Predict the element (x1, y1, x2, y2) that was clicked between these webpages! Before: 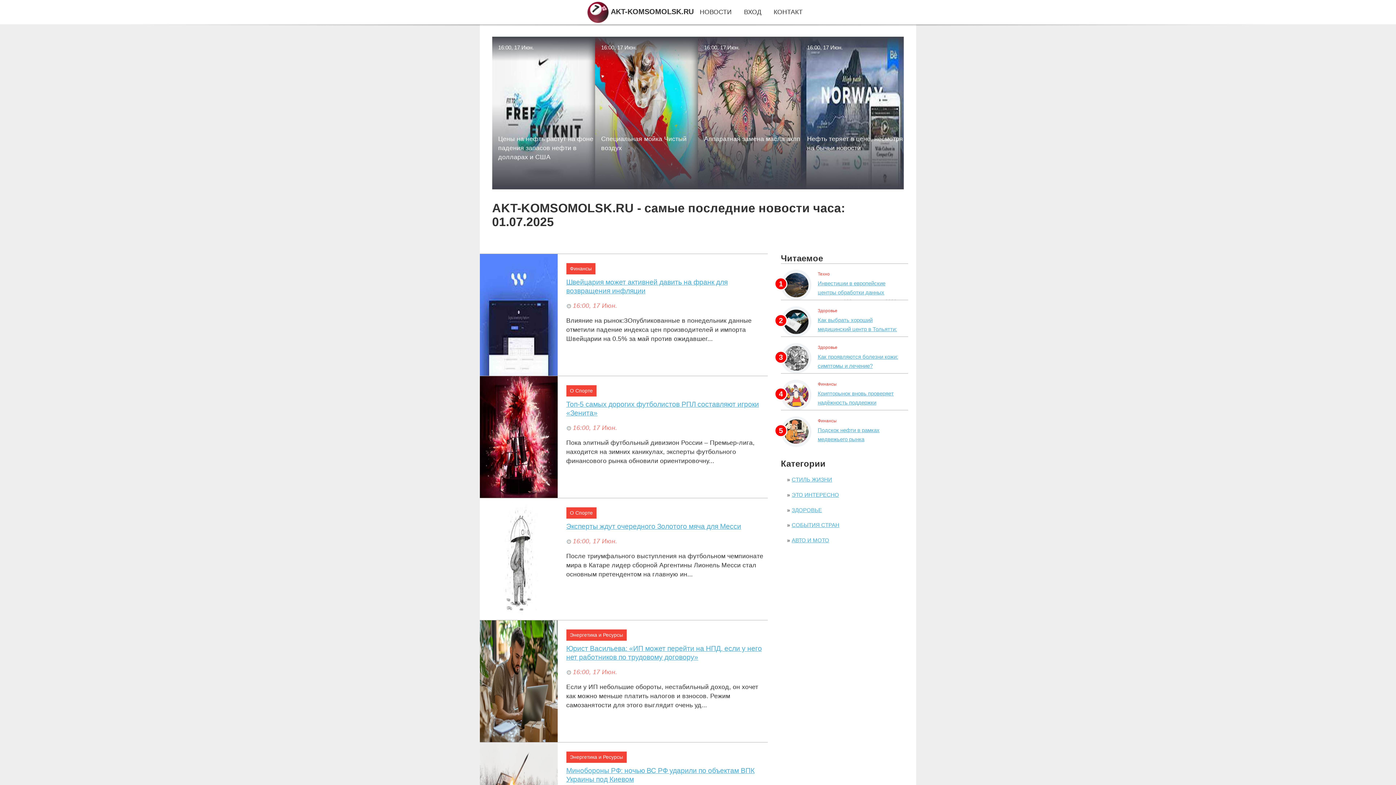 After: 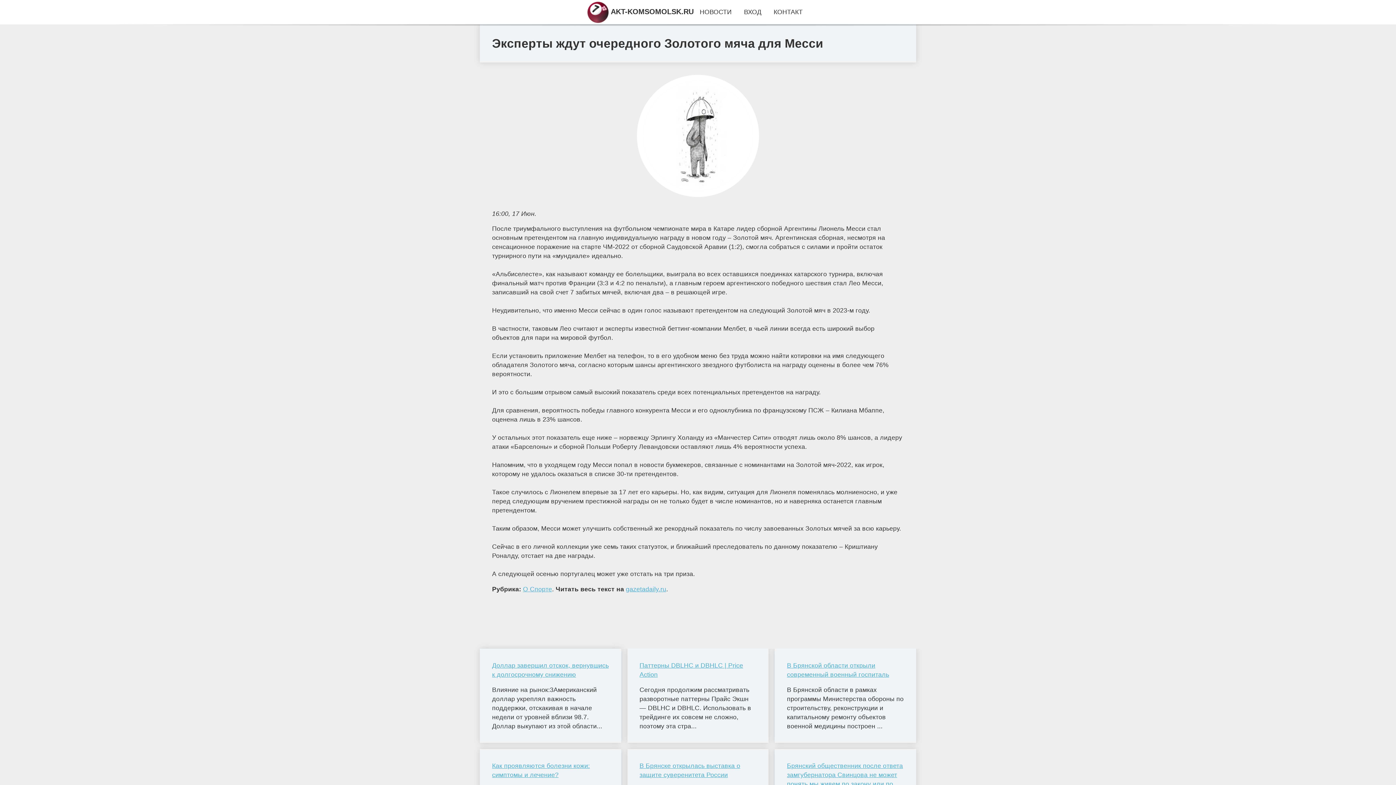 Action: label: Эксперты ждут очередного Золотого мяча для Месси bbox: (566, 522, 767, 530)